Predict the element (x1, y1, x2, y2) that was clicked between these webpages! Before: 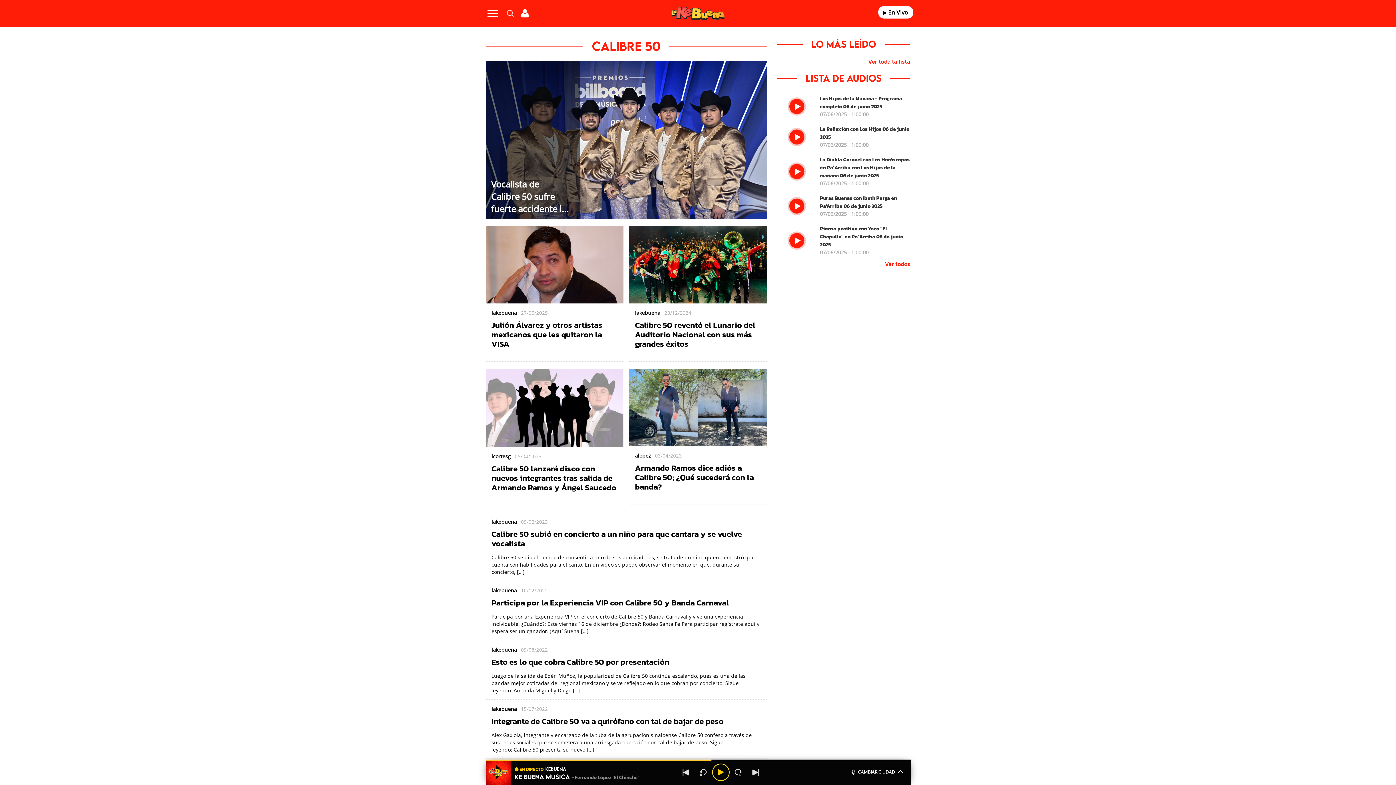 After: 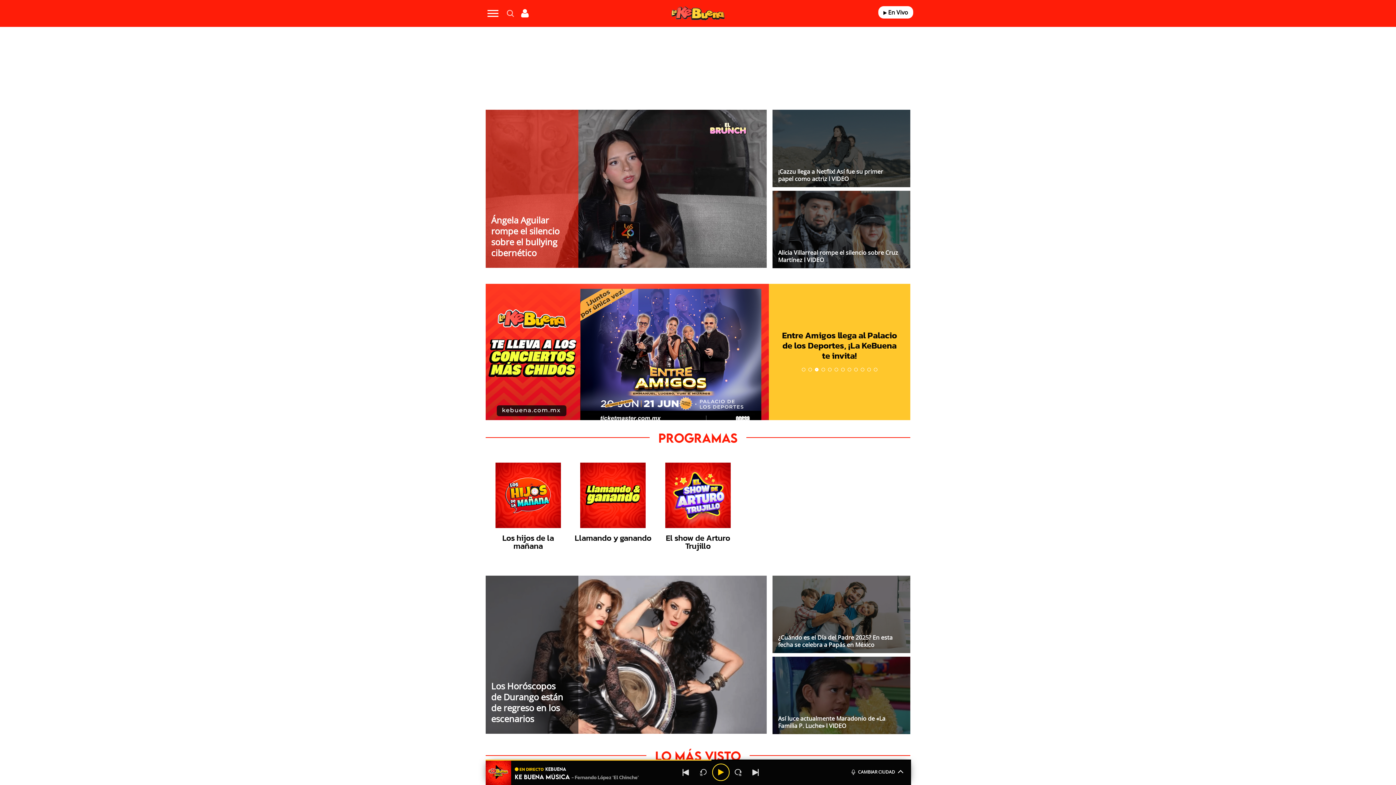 Action: label: Logo Link bbox: (671, 6, 724, 20)